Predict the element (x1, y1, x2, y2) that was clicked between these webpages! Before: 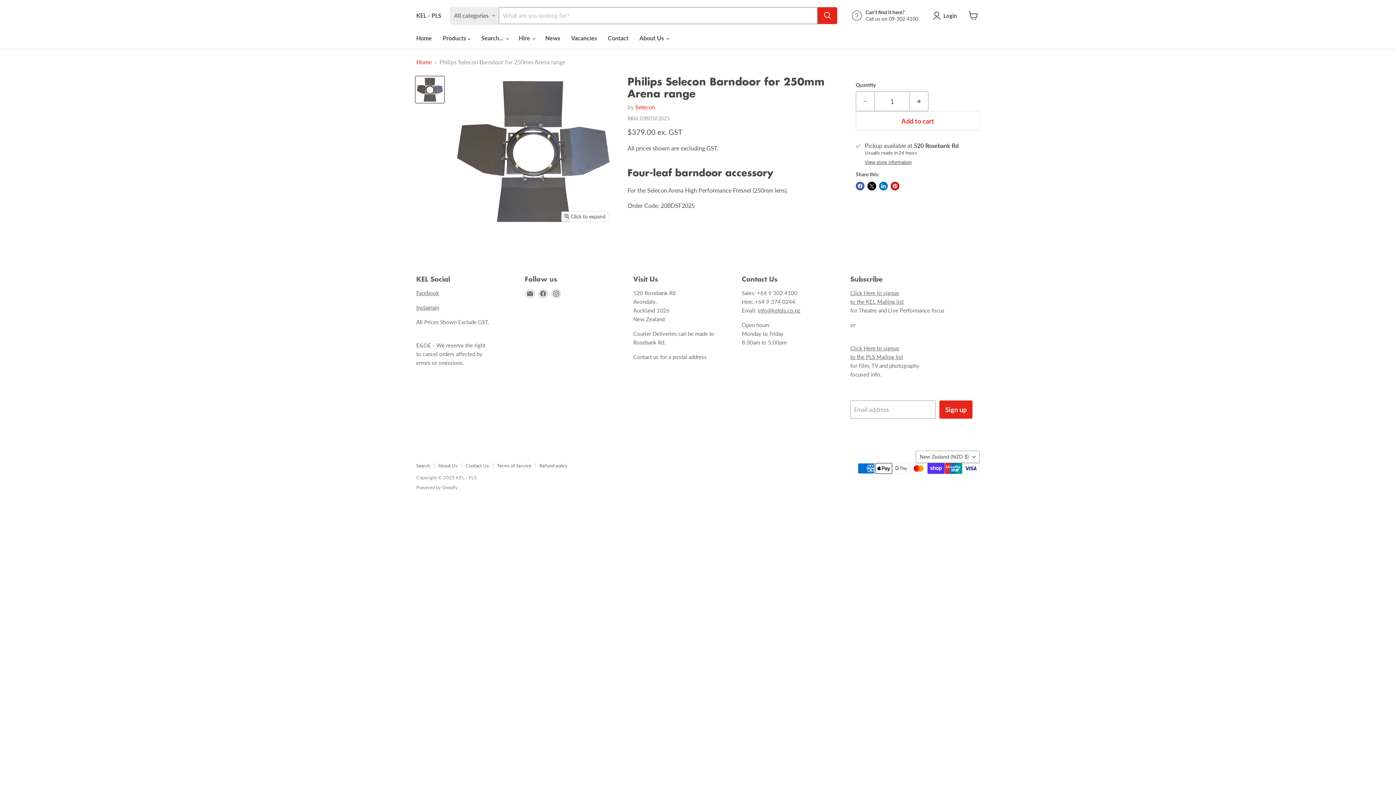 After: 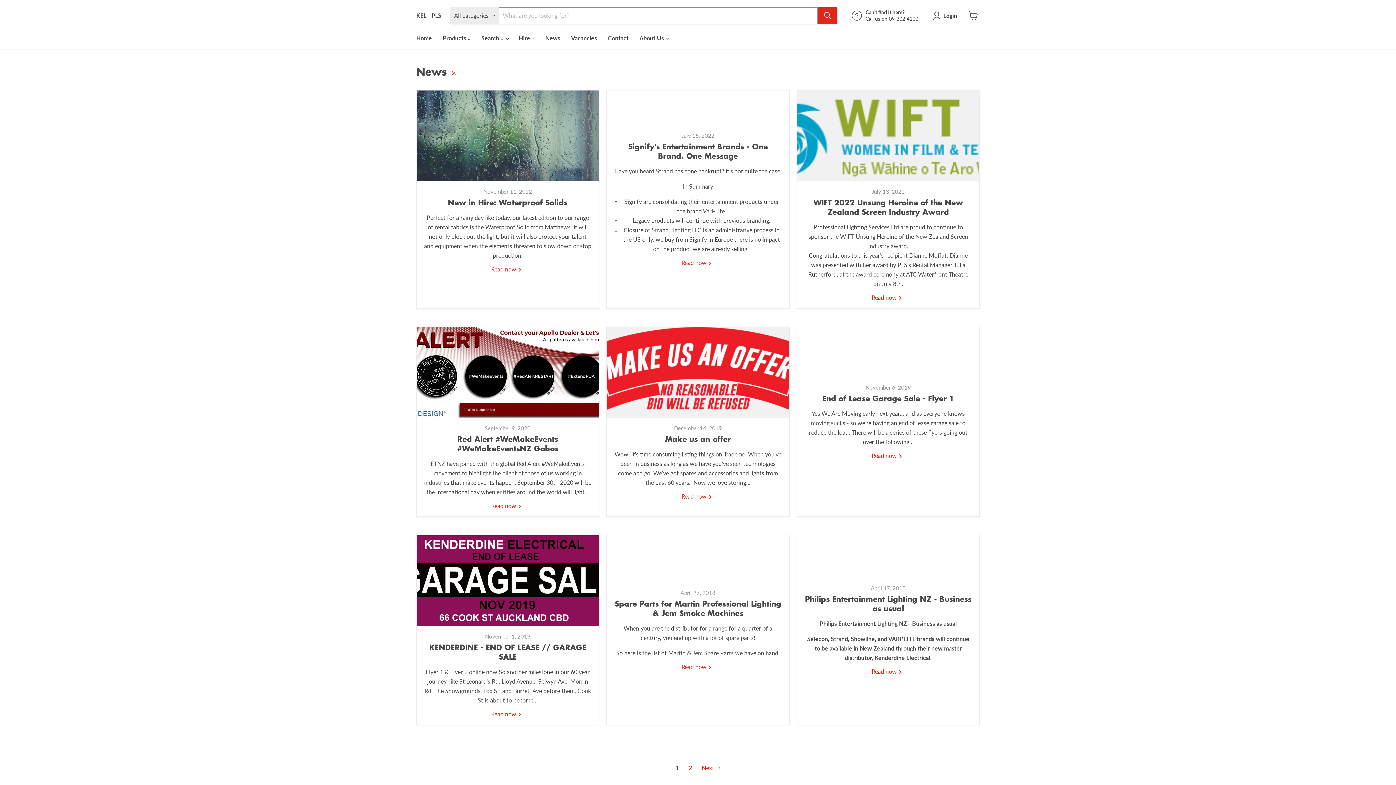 Action: bbox: (540, 30, 565, 45) label: News